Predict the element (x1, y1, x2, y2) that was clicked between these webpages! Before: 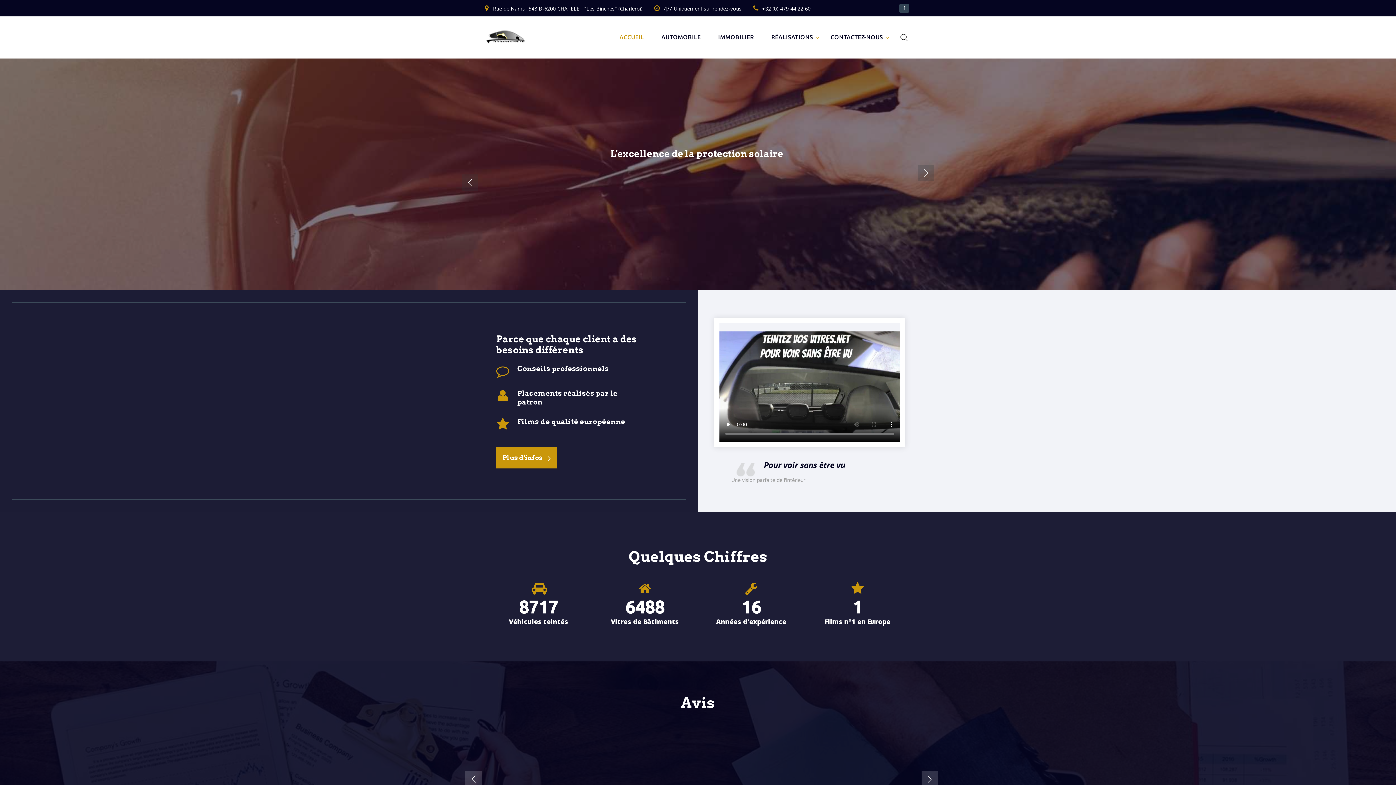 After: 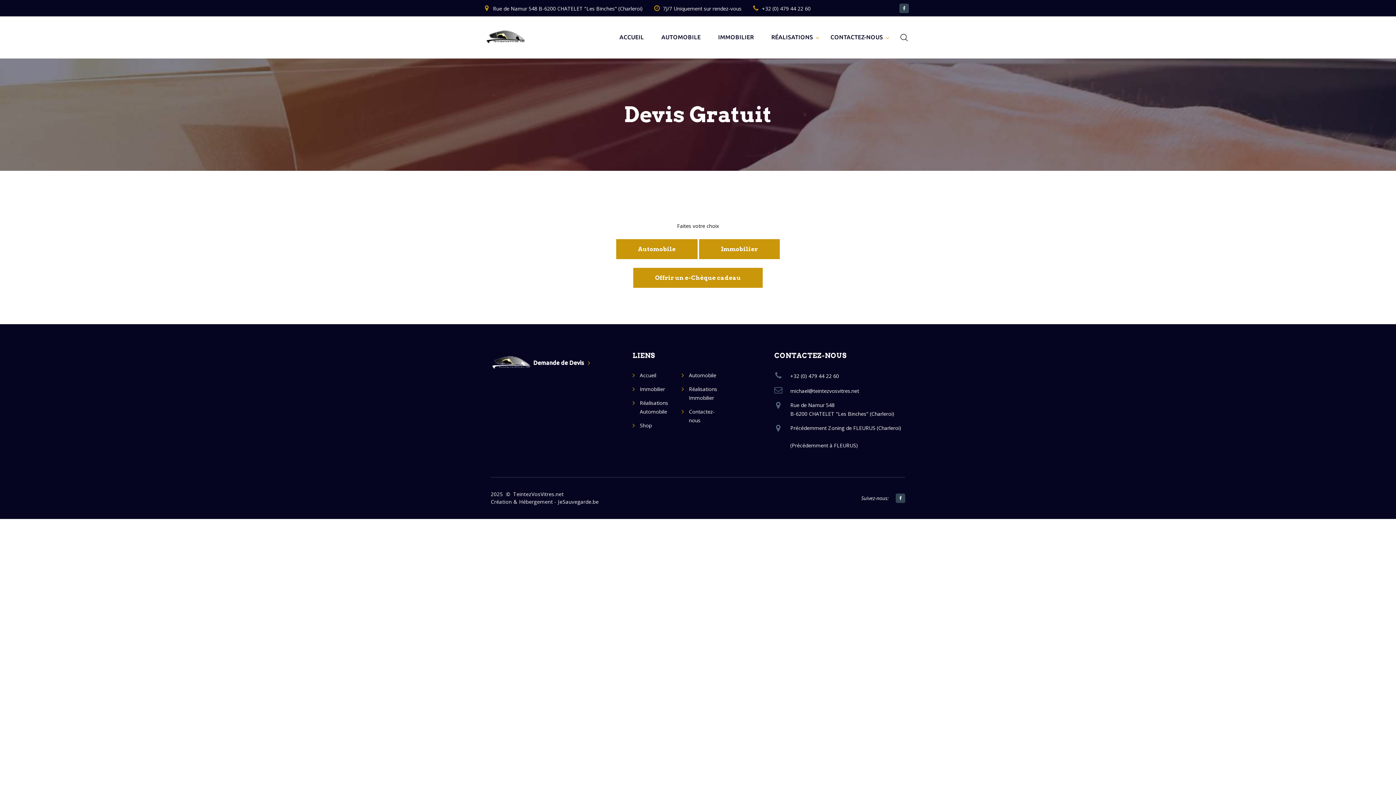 Action: label: Plus d'infos bbox: (496, 447, 557, 468)